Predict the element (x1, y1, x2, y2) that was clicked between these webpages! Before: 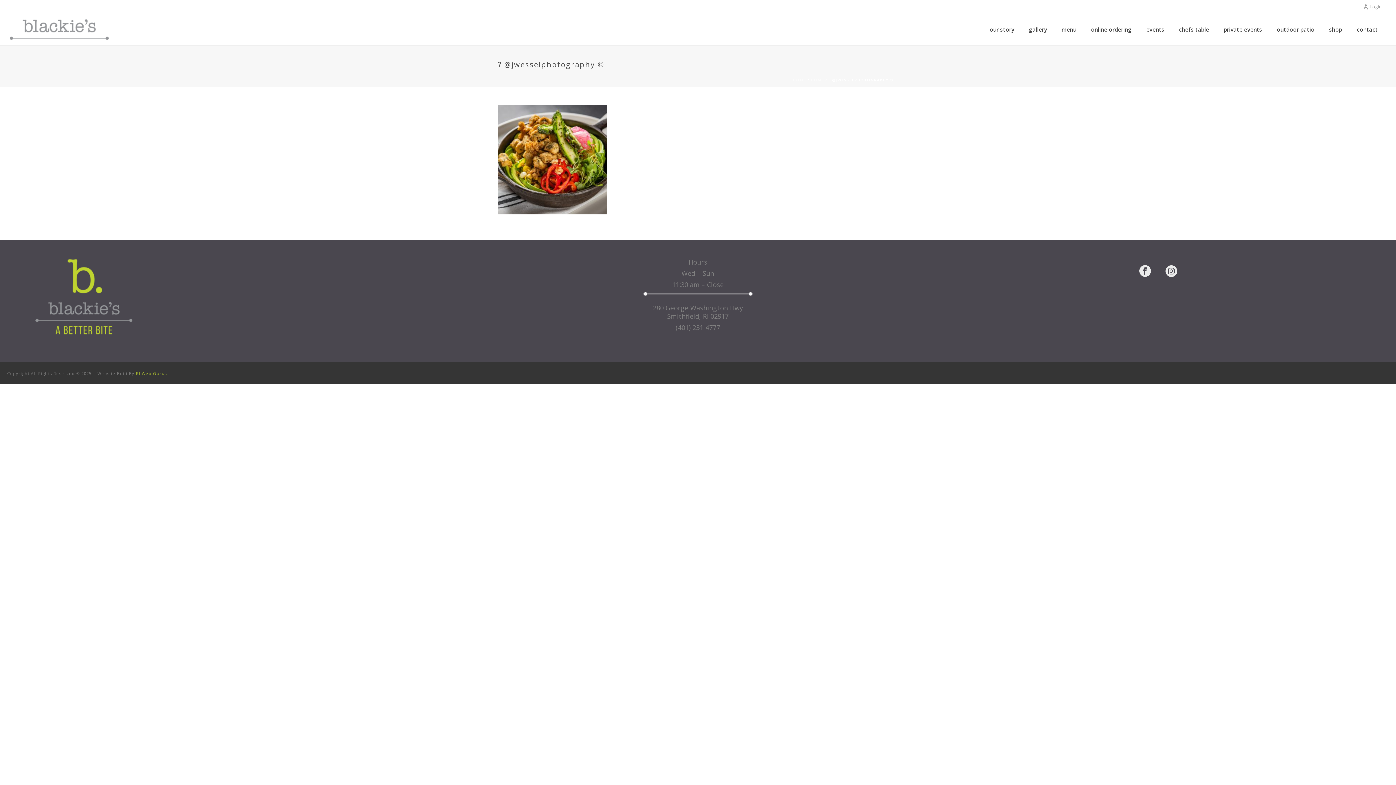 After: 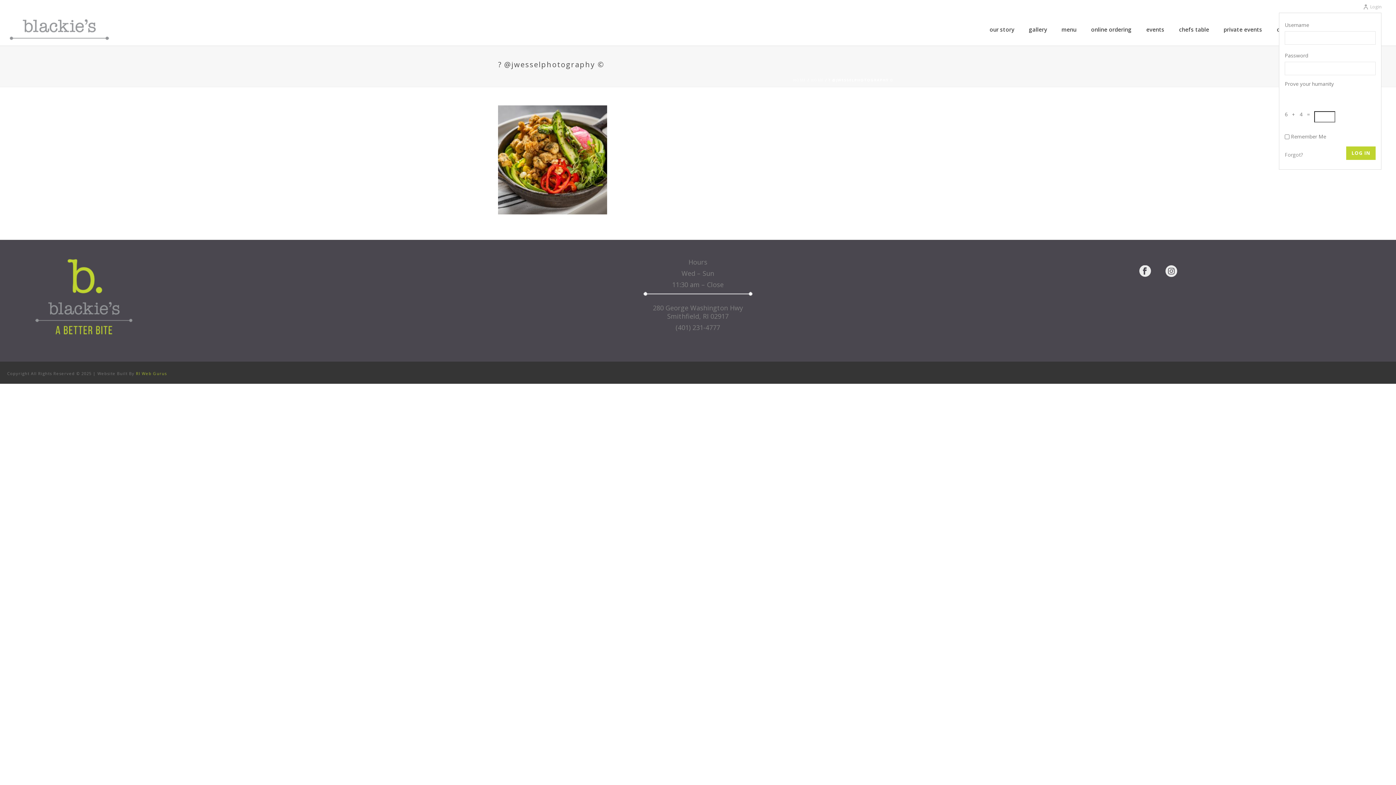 Action: bbox: (1363, 3, 1381, 9) label: Login